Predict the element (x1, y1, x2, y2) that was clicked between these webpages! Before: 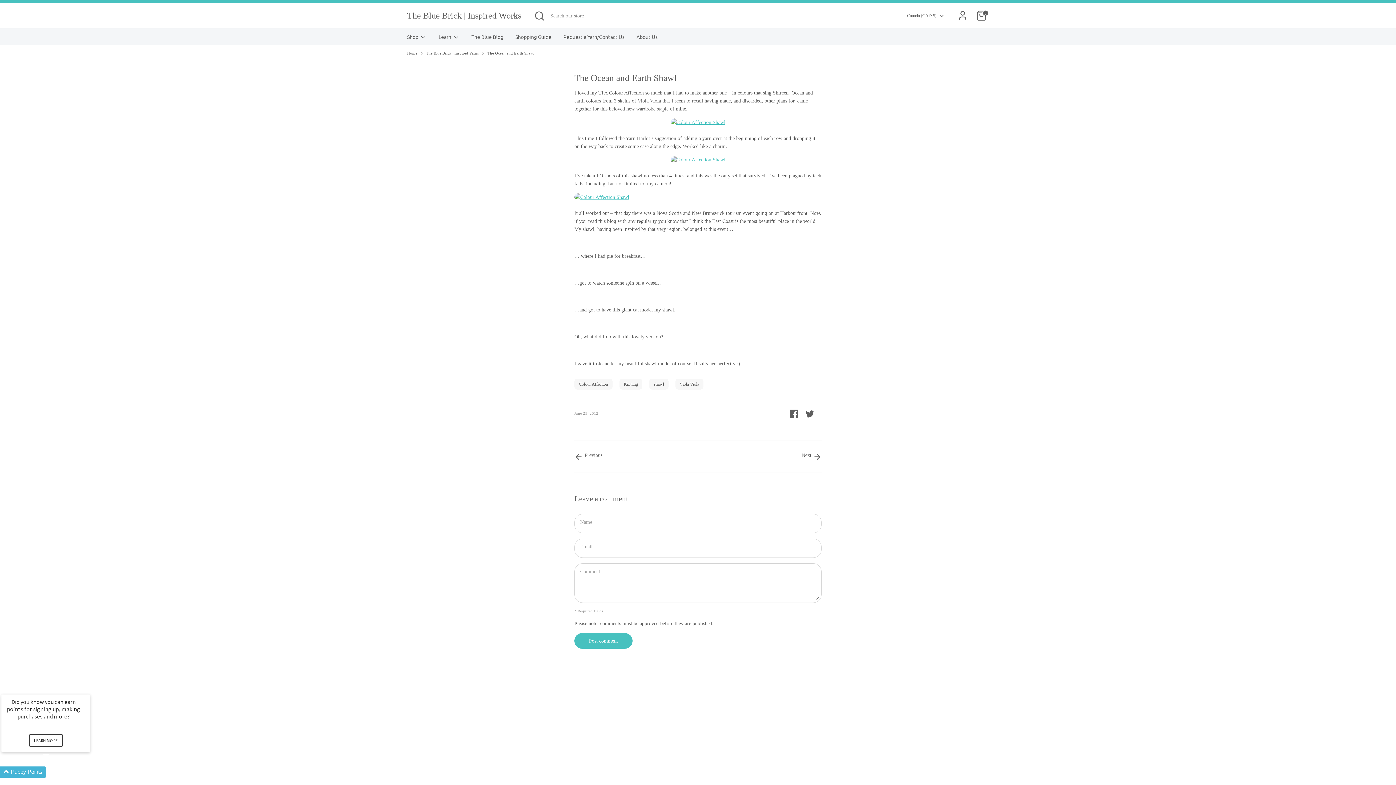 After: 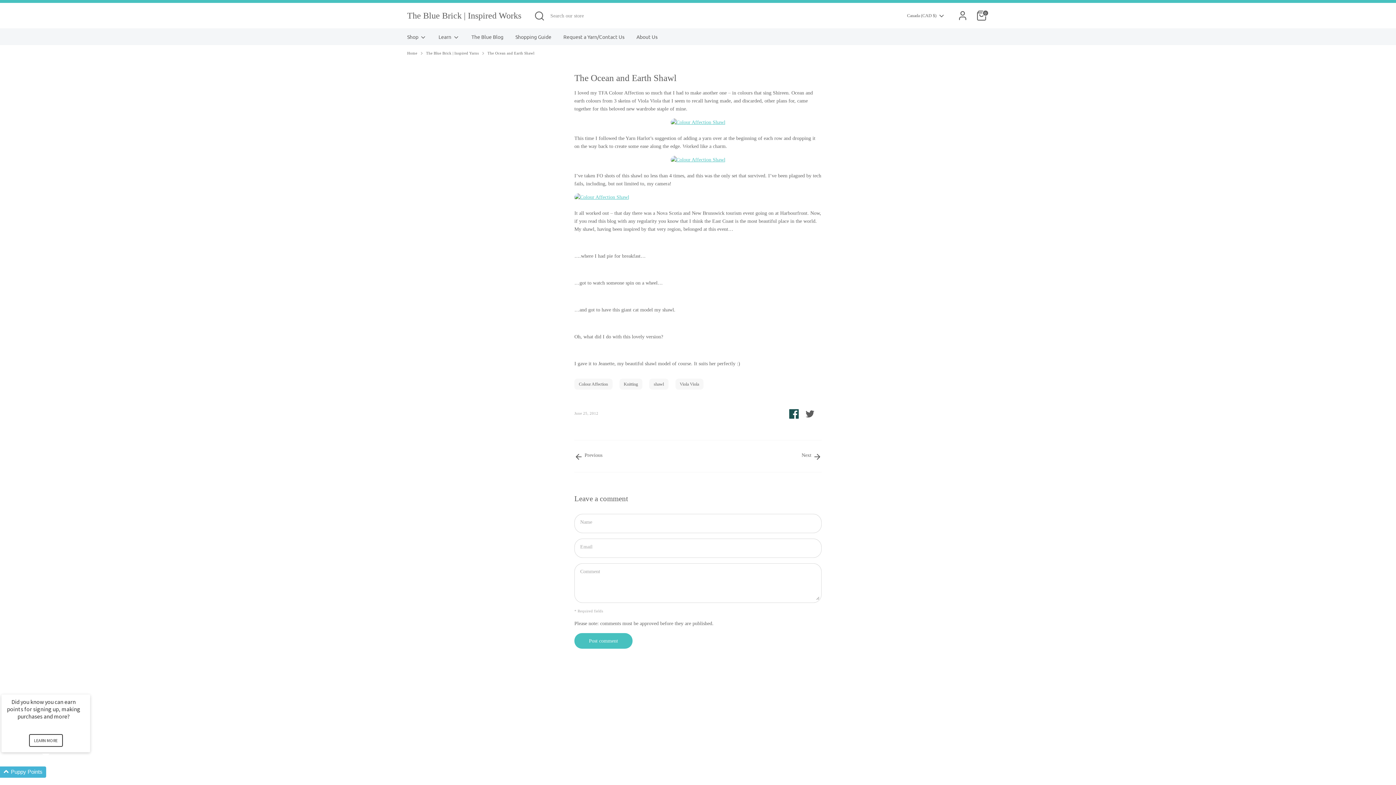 Action: bbox: (789, 409, 798, 415) label: Share on Facebook